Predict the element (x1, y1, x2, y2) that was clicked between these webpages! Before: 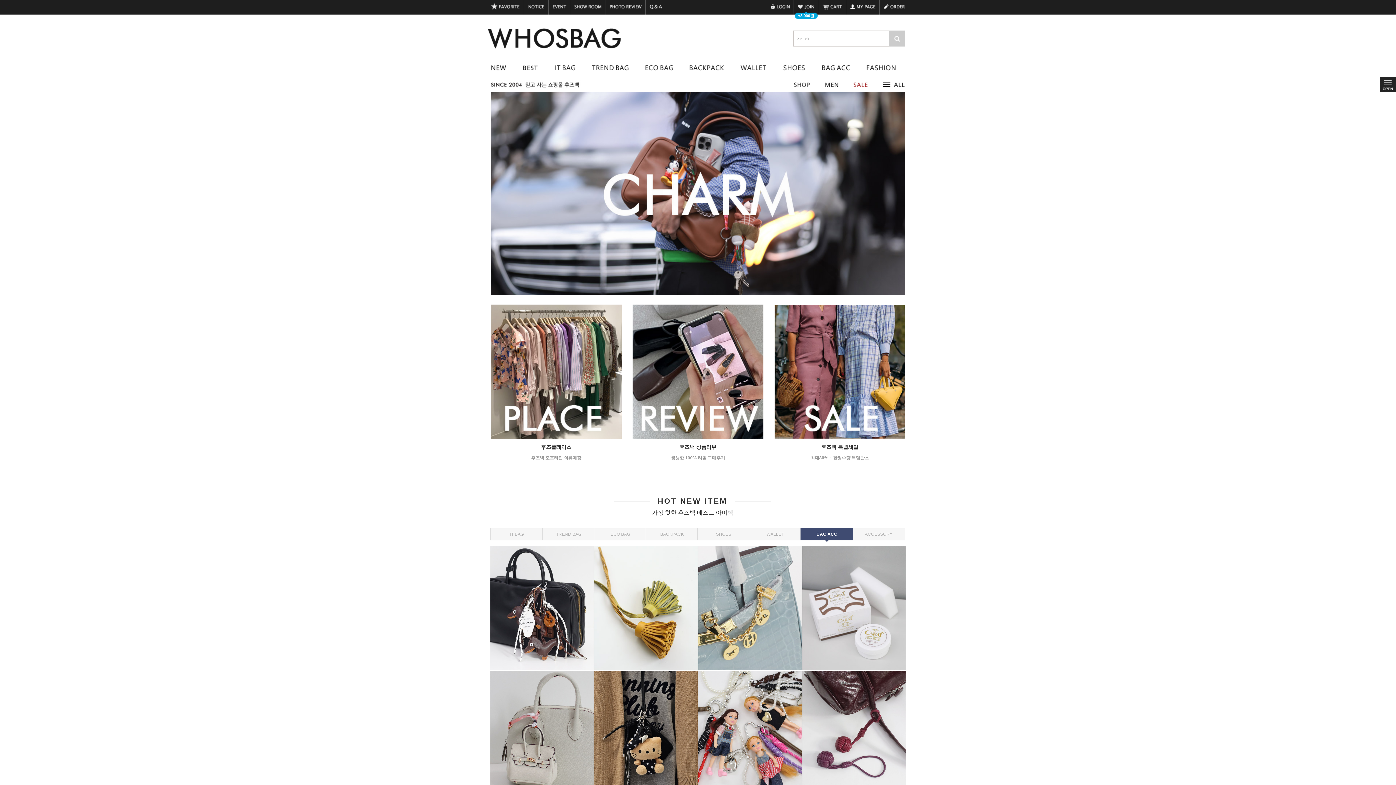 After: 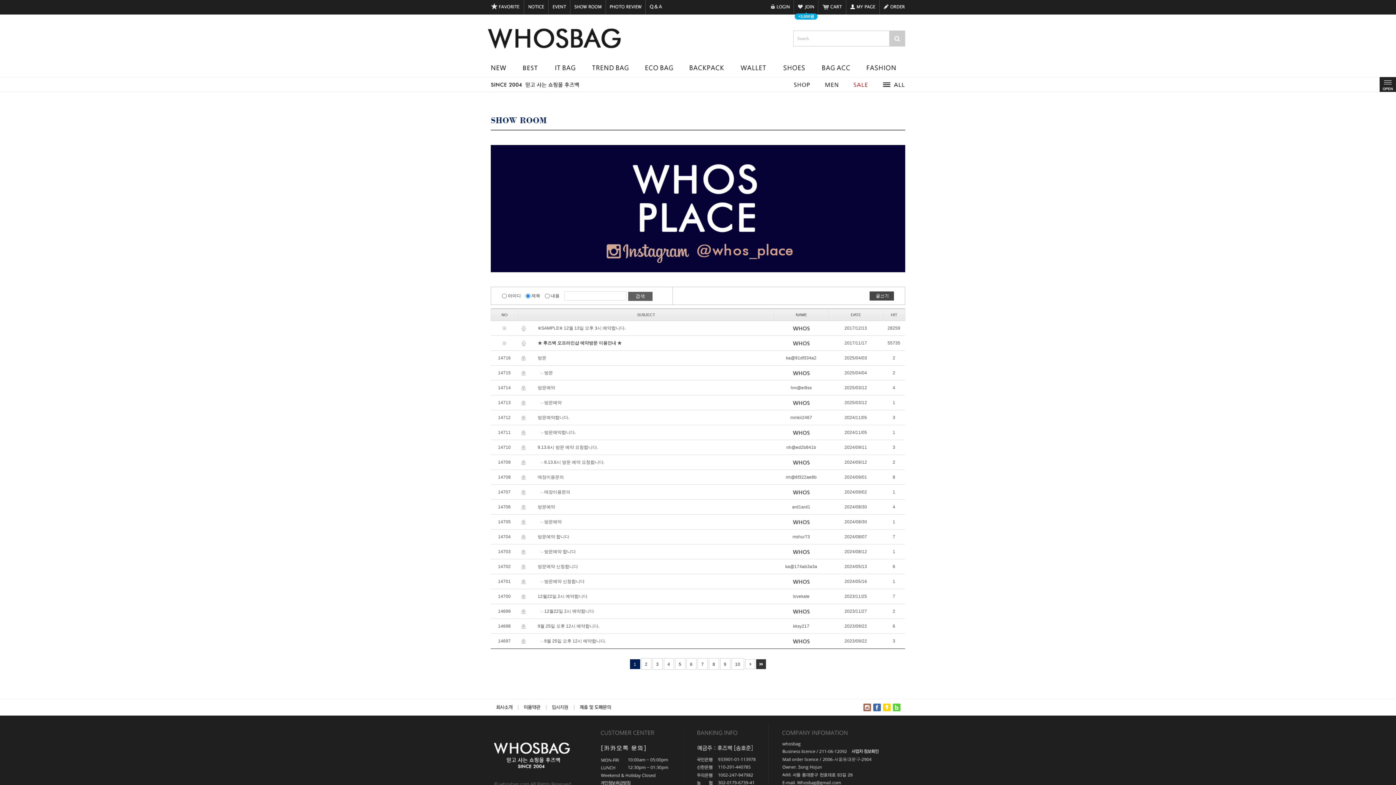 Action: bbox: (570, 0, 606, 14)